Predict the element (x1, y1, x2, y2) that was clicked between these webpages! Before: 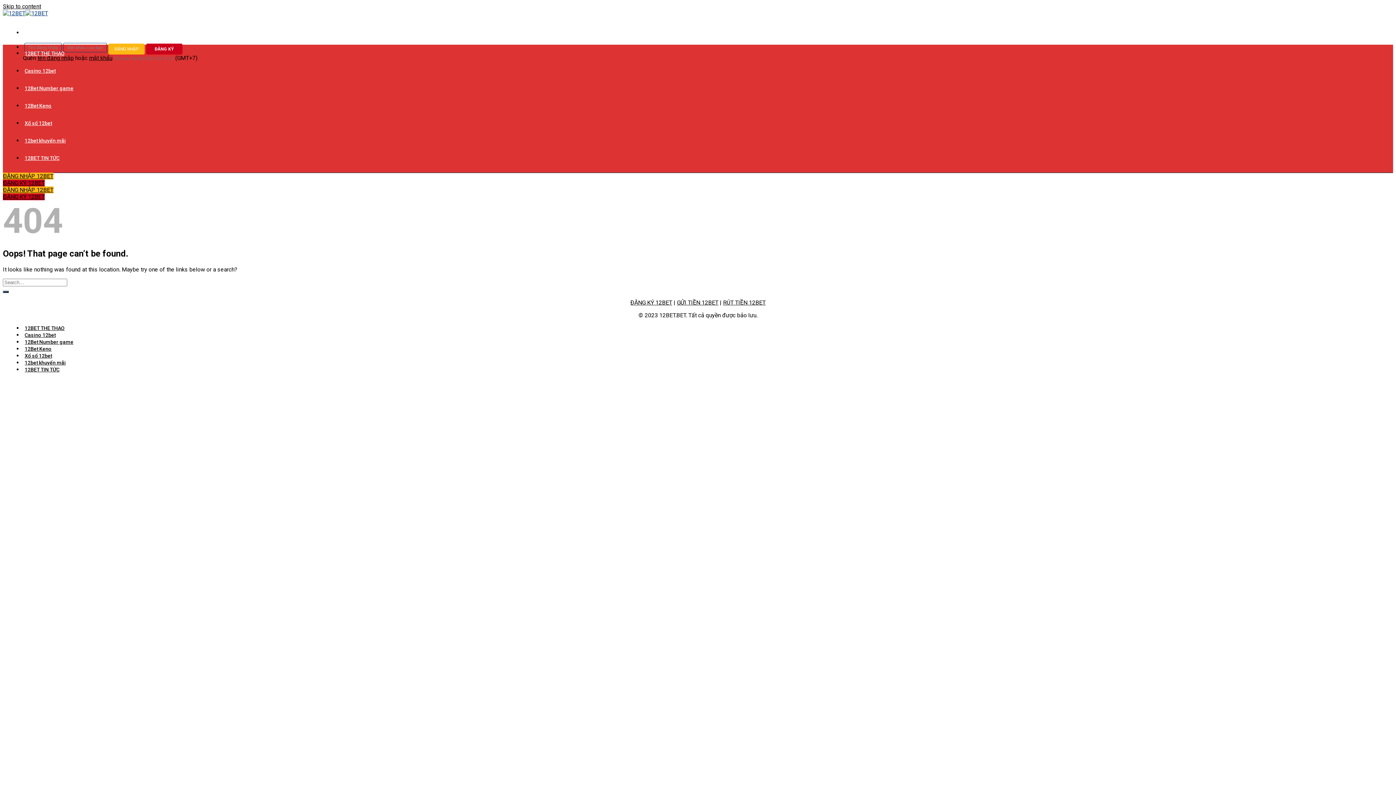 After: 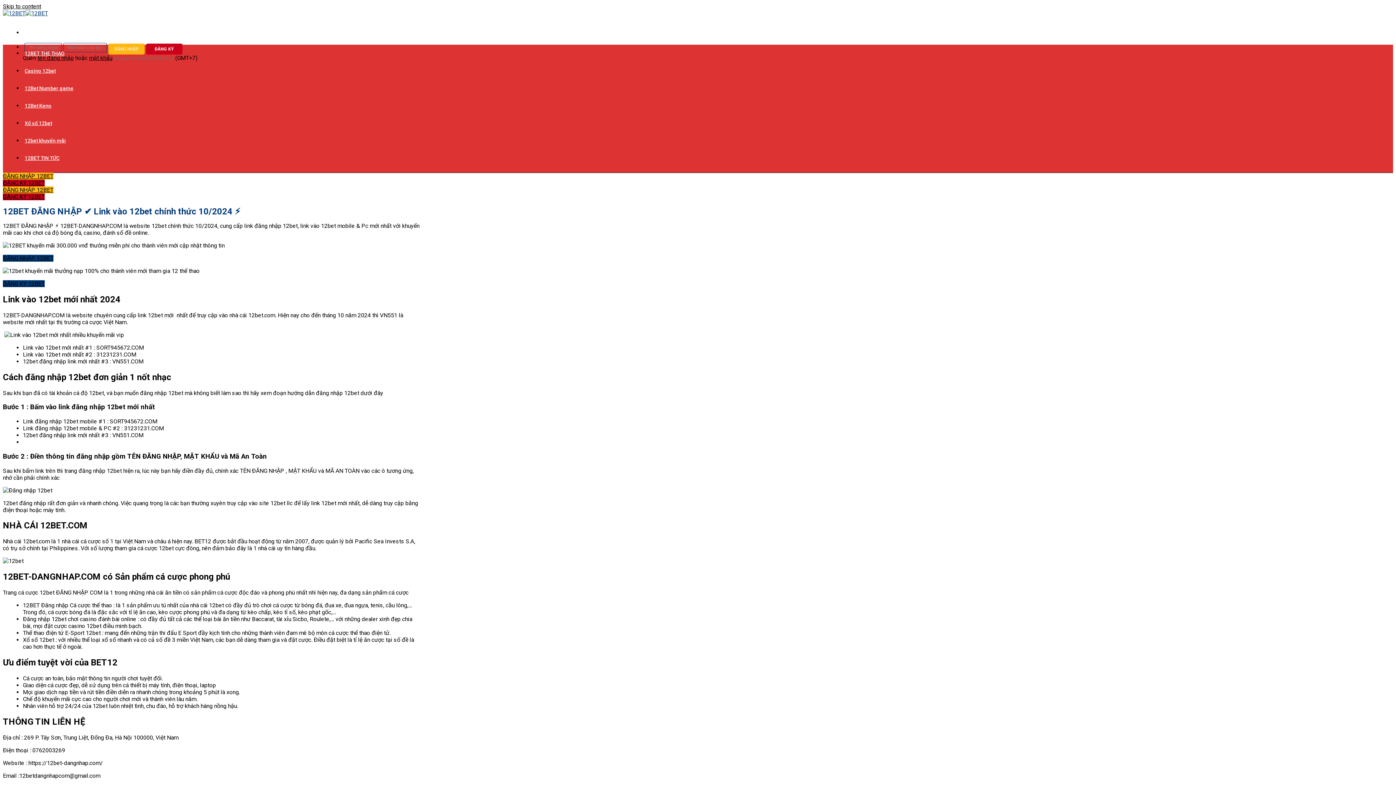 Action: label: Submit bbox: (2, 290, 8, 293)